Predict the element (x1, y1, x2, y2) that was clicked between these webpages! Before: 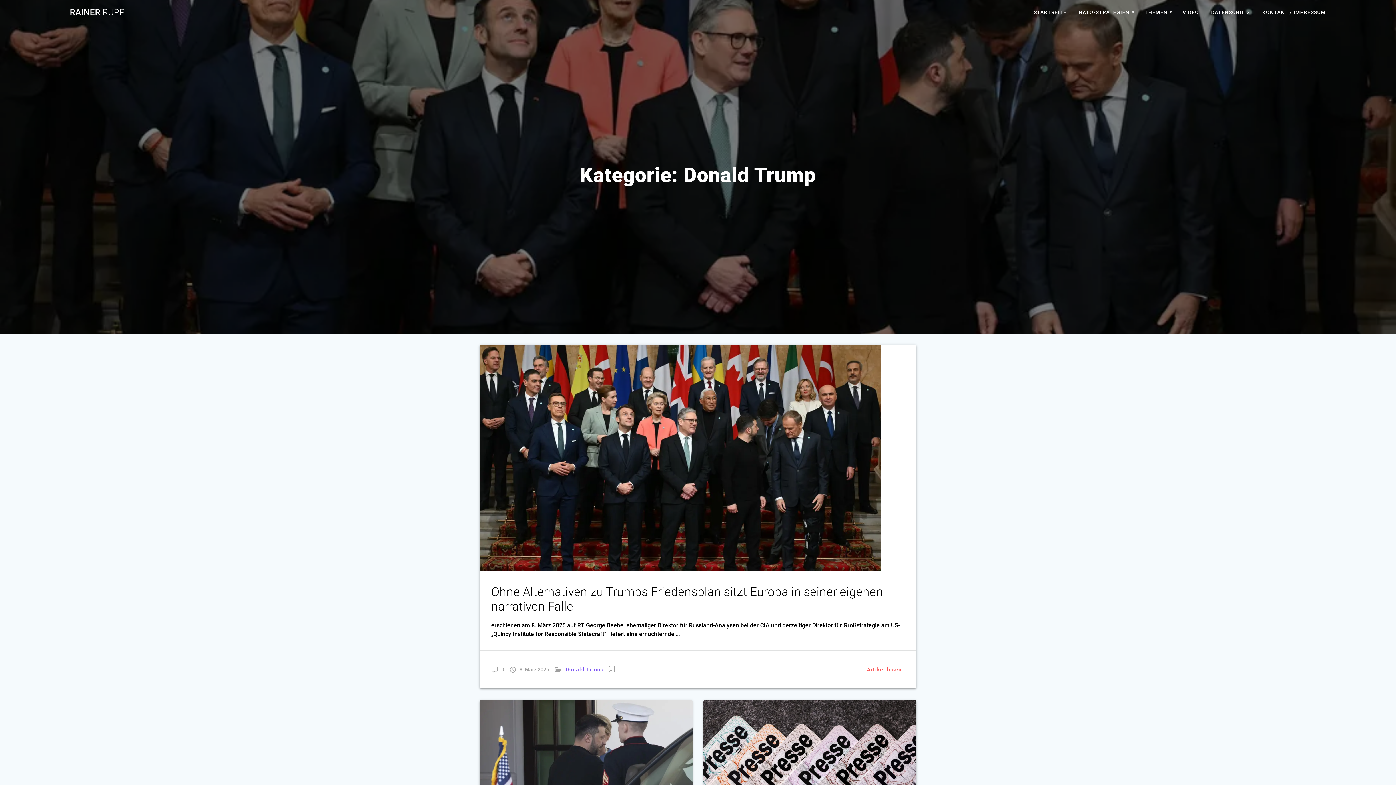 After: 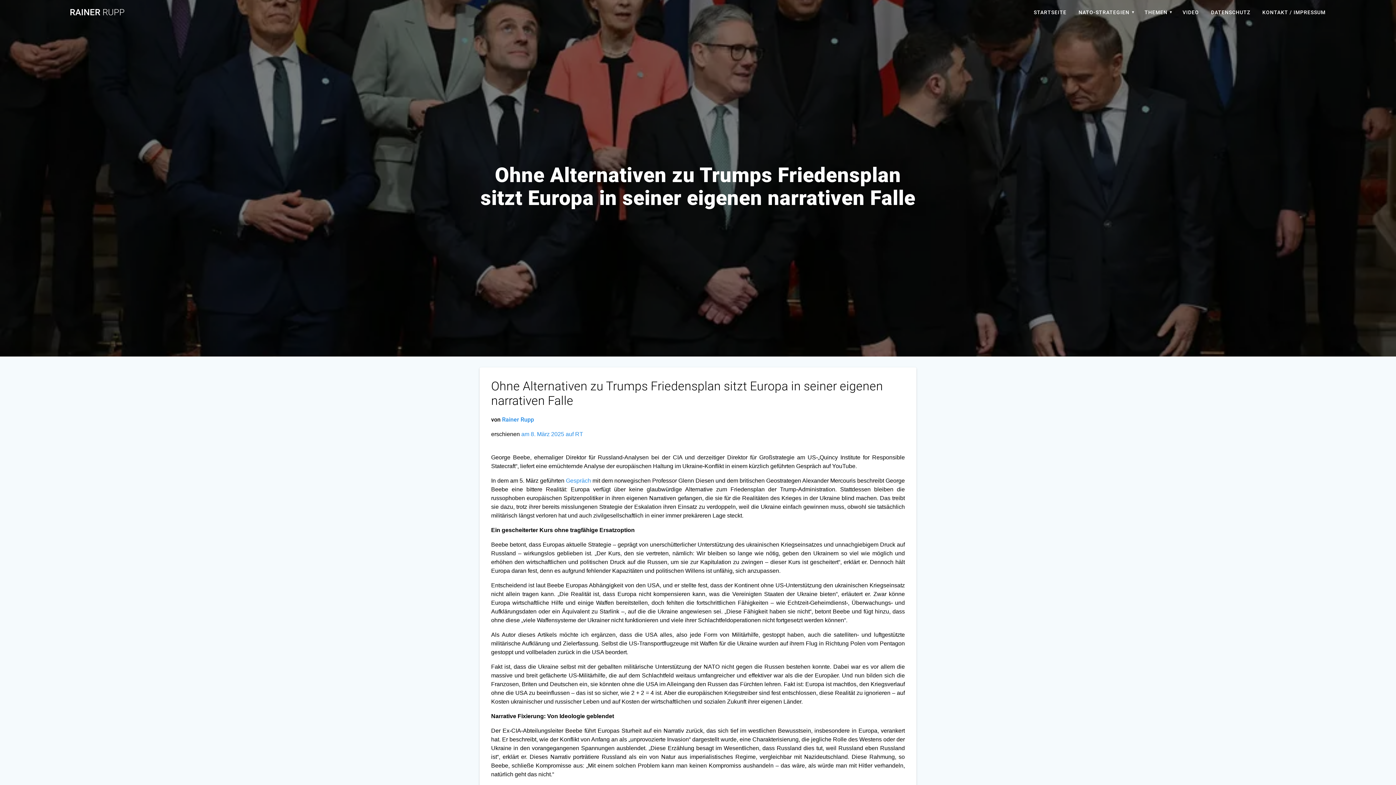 Action: label: Artikel lesen bbox: (864, 662, 905, 677)